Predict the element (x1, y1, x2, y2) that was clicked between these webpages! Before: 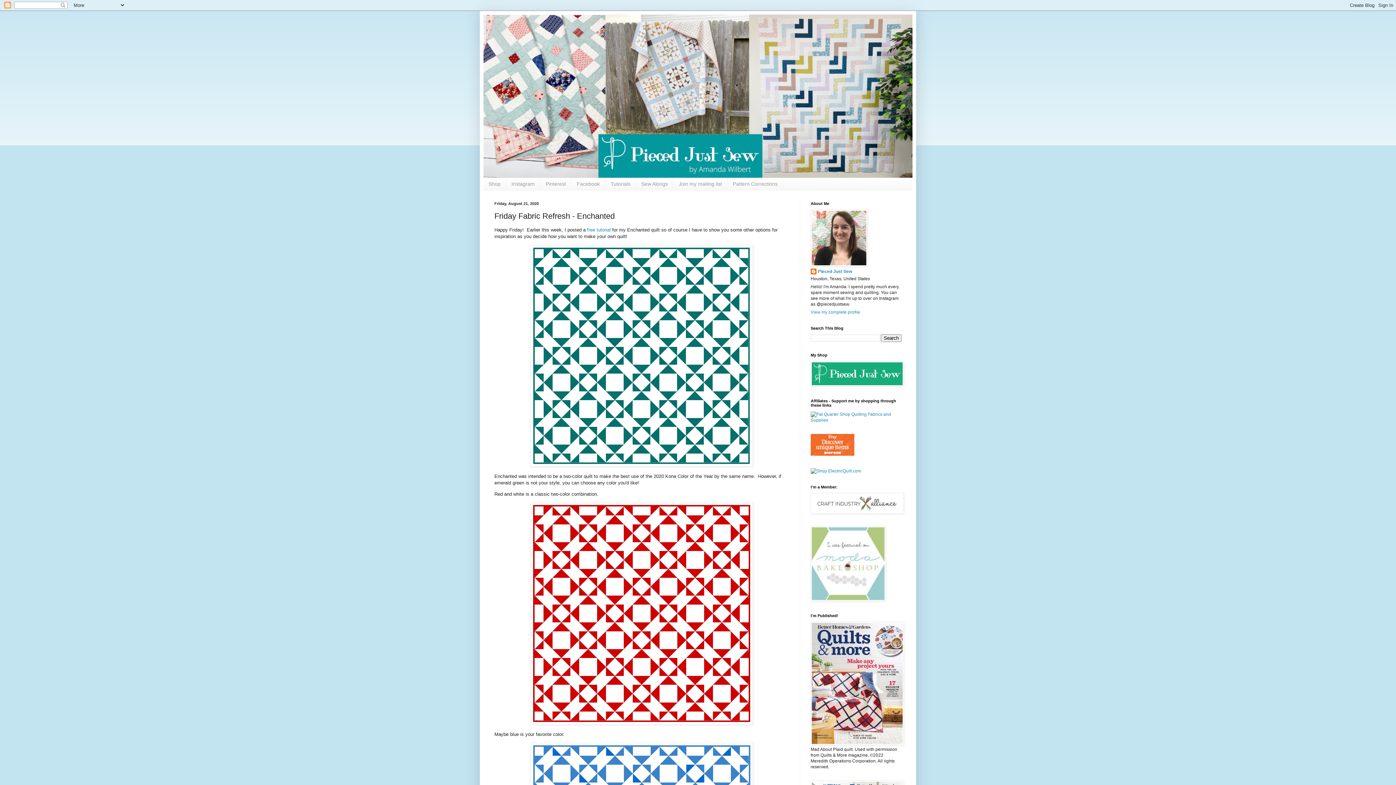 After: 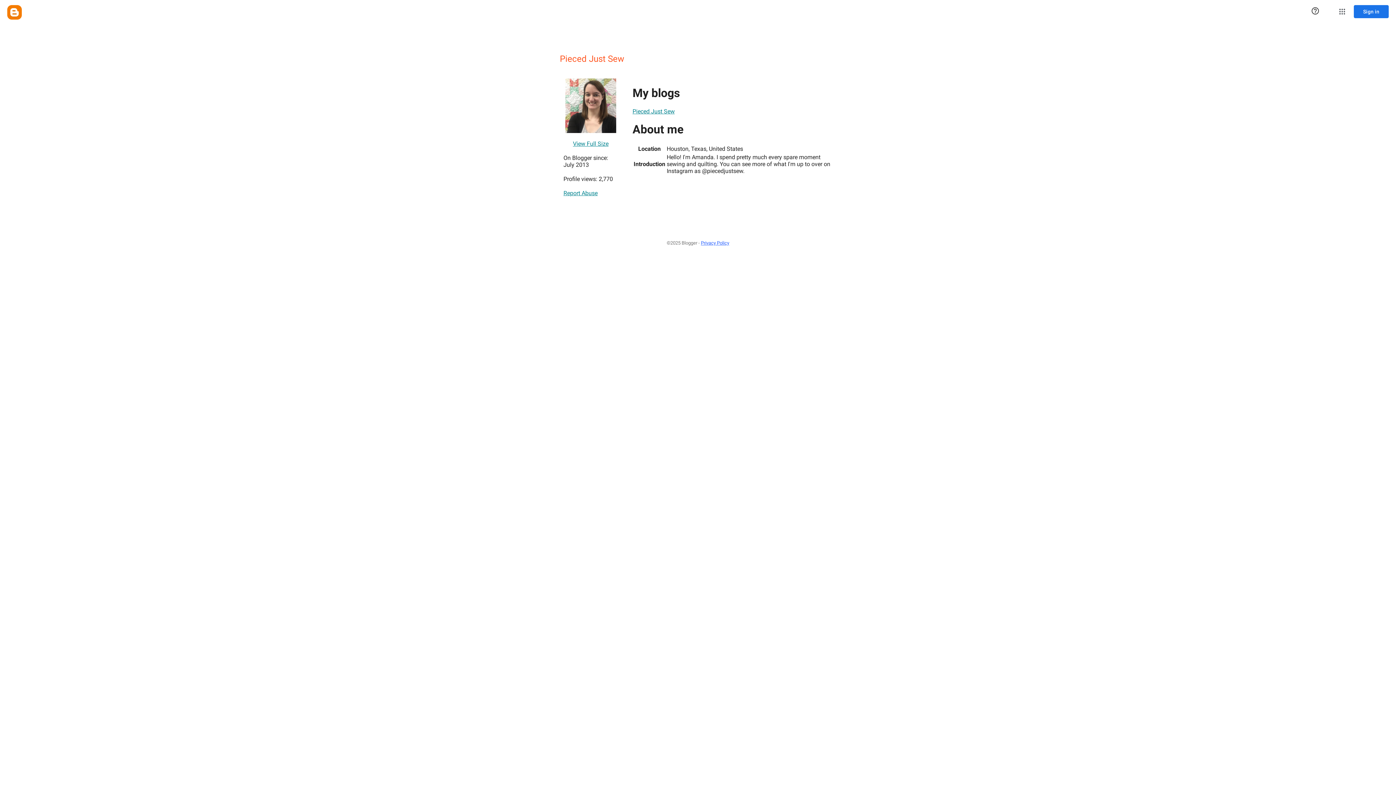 Action: label: View my complete profile bbox: (810, 309, 860, 314)